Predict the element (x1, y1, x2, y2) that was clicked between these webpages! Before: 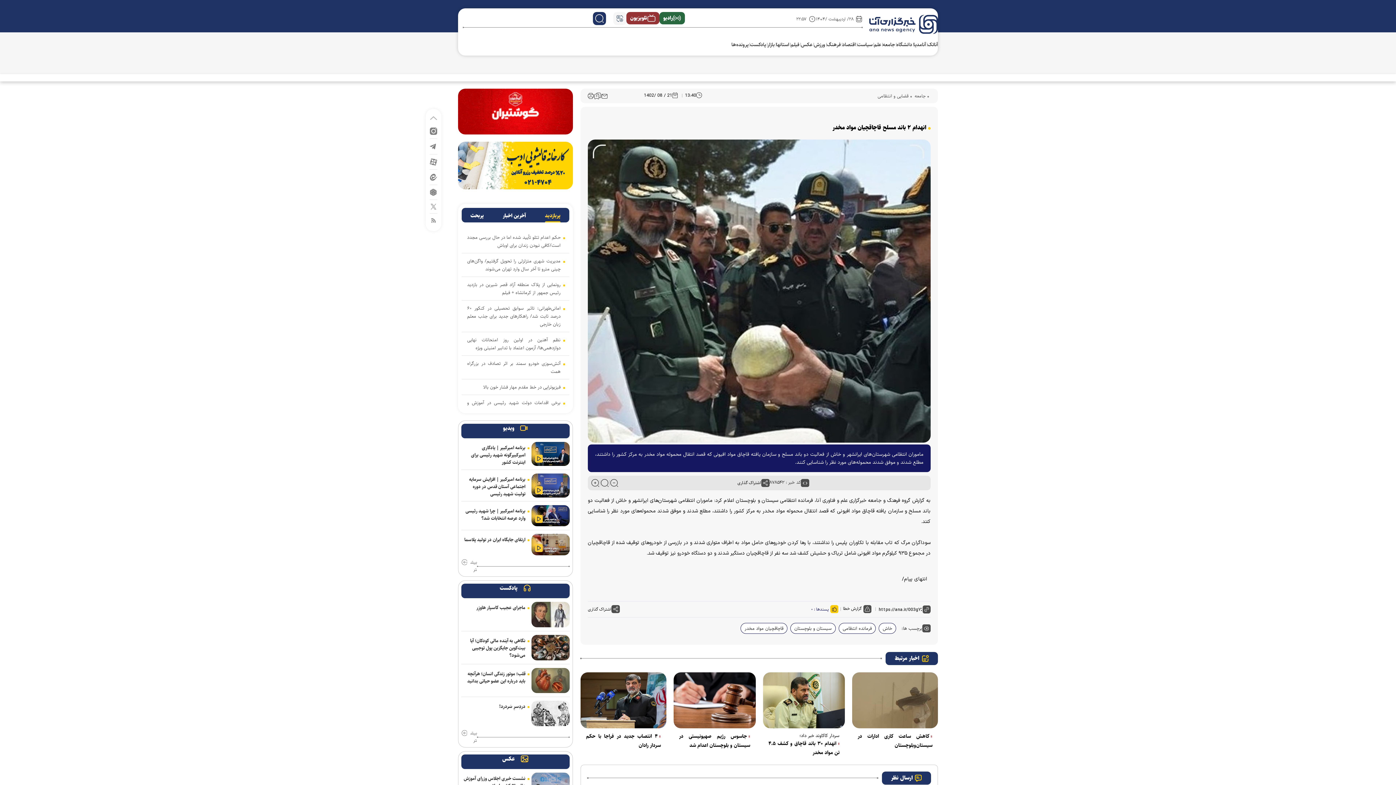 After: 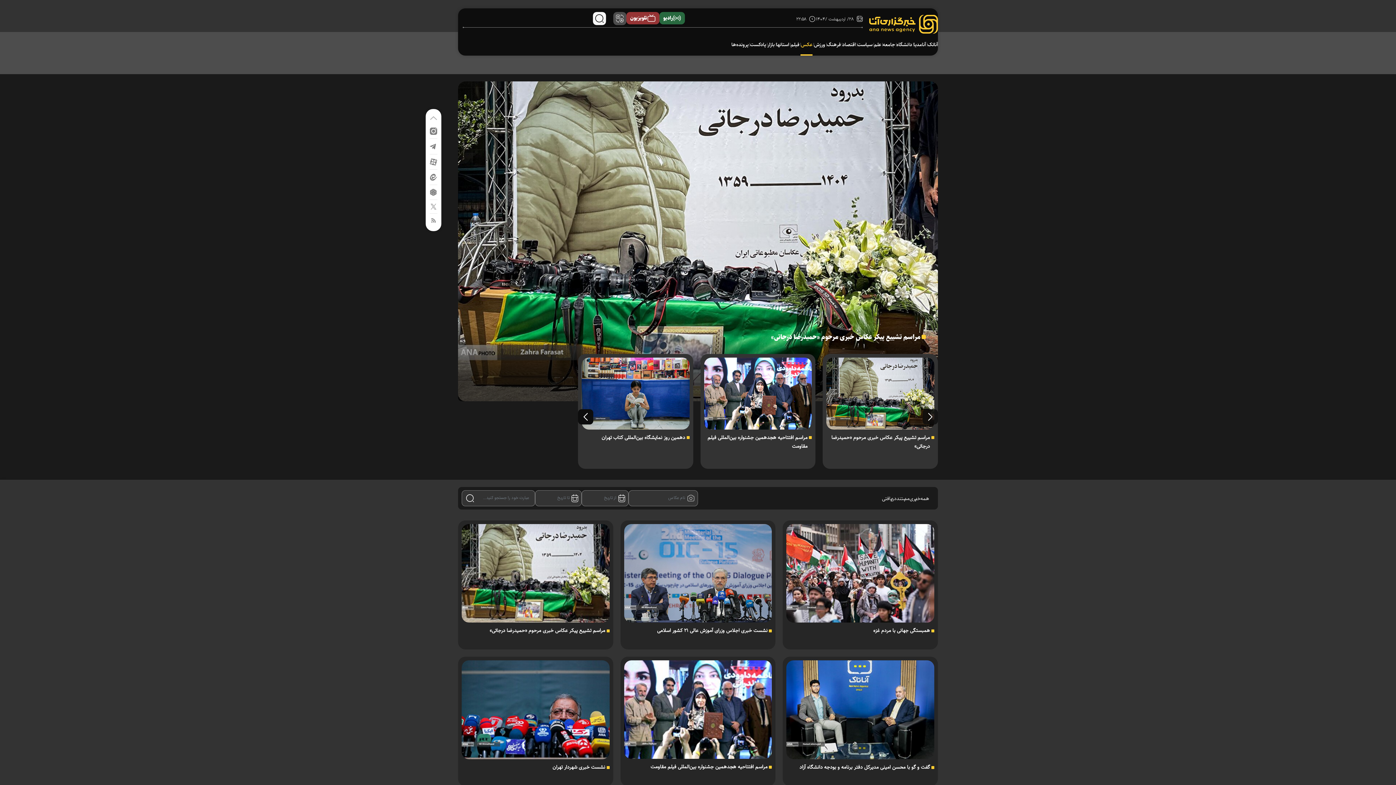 Action: label: عکس bbox: (801, 39, 812, 50)